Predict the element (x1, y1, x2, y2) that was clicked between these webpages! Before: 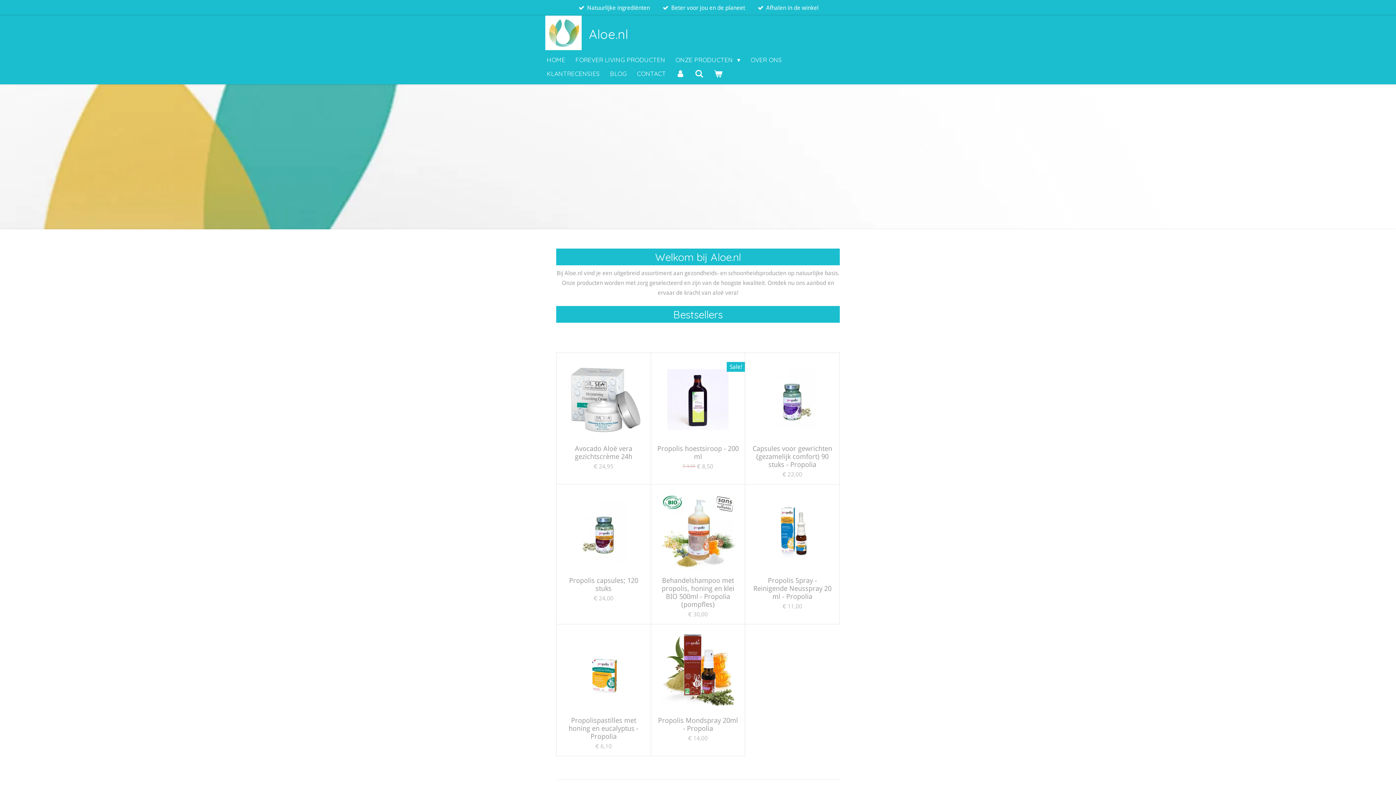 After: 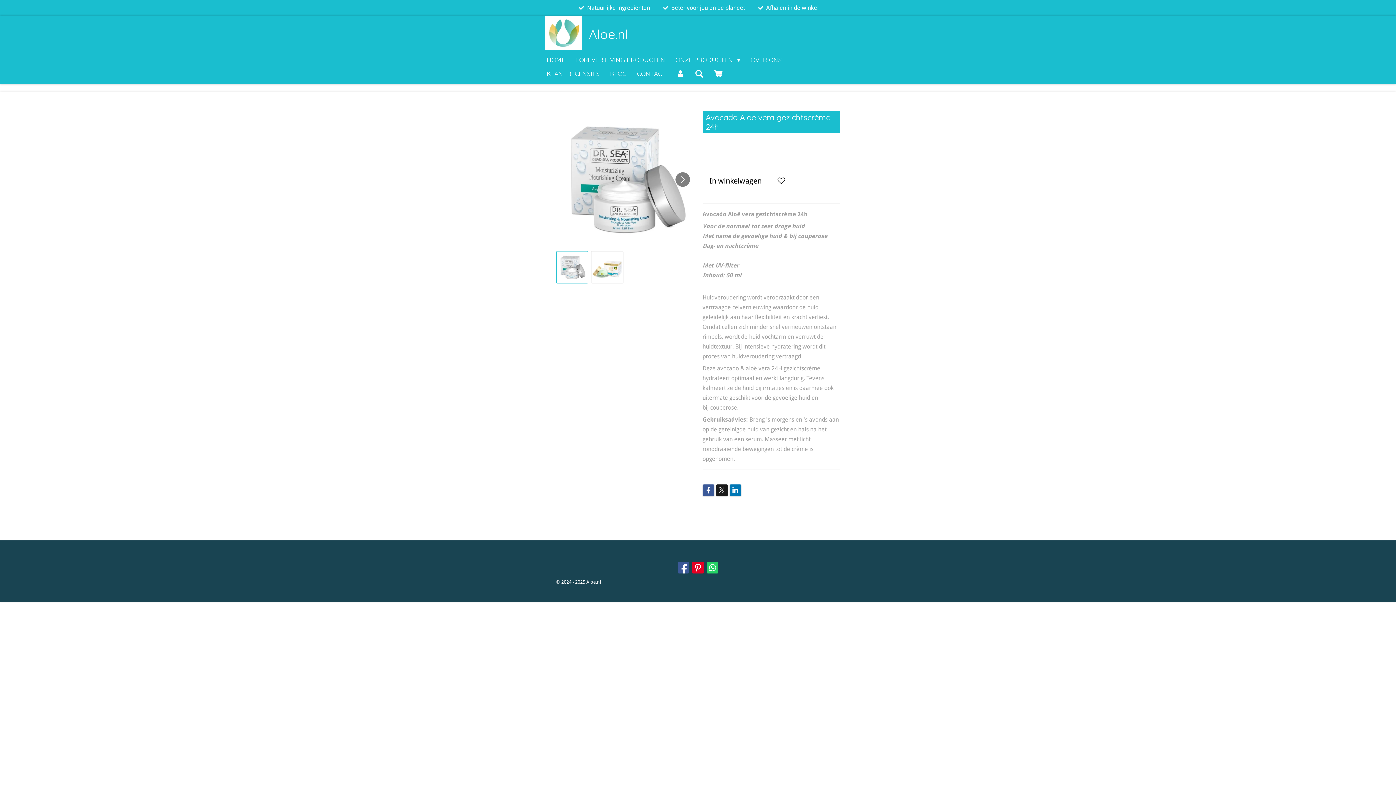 Action: bbox: (562, 358, 645, 441)